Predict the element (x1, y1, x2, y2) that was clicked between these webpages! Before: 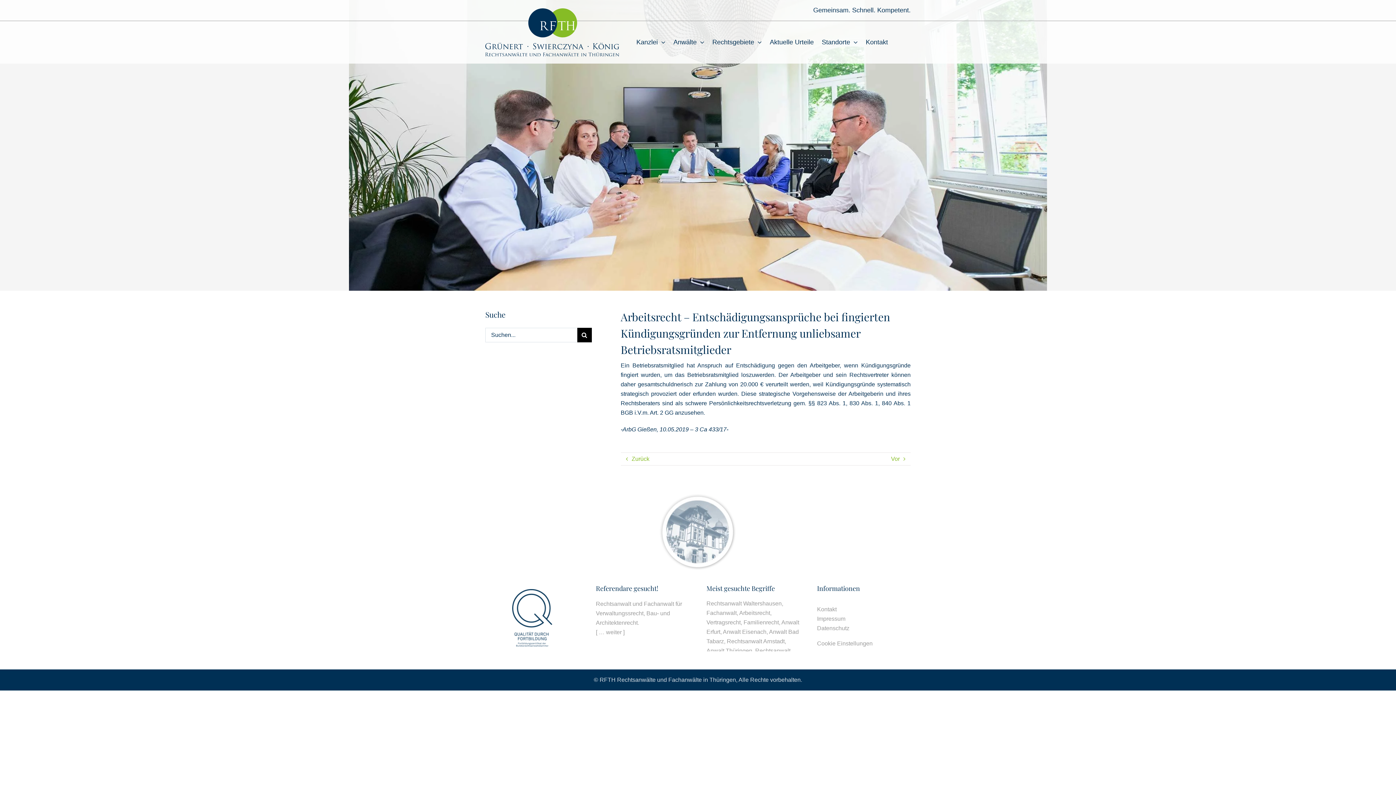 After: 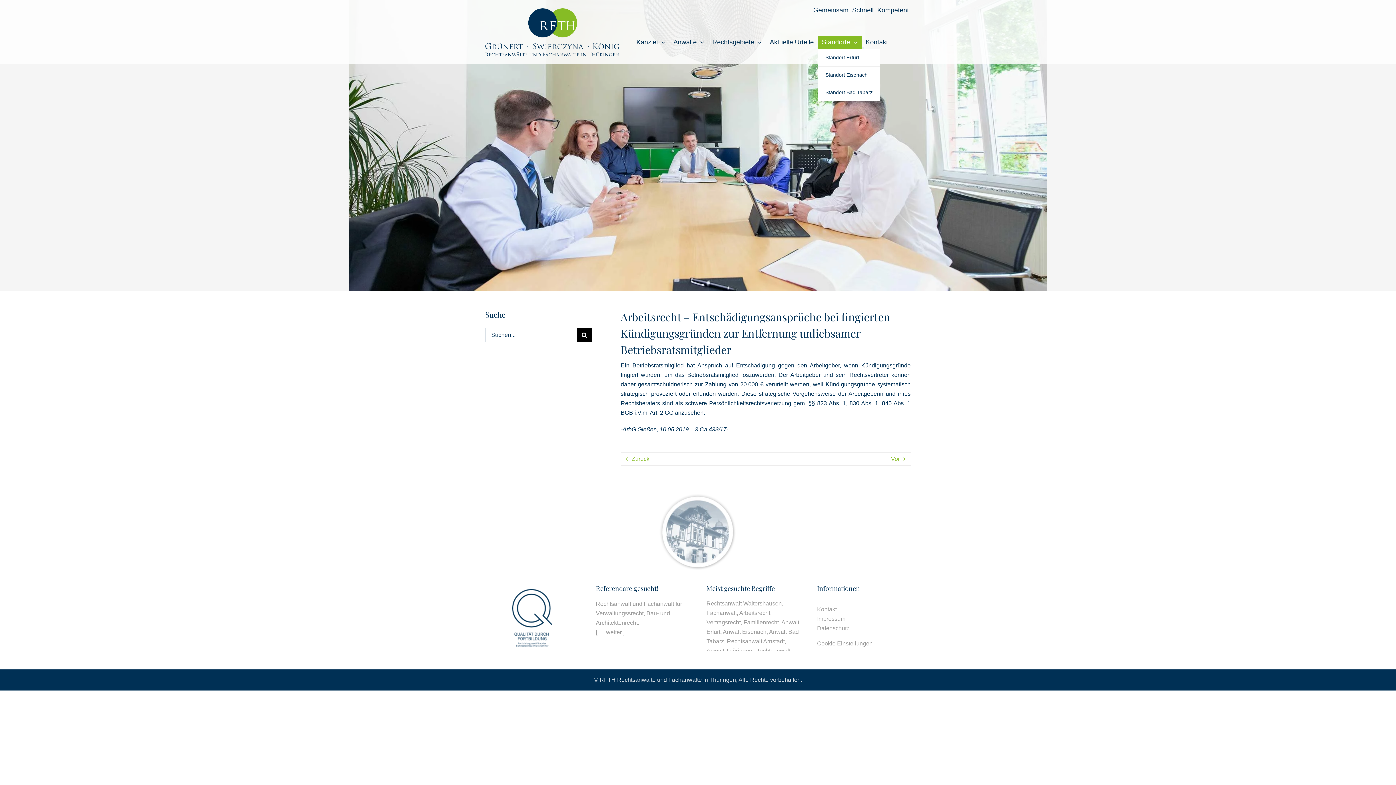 Action: bbox: (818, 35, 861, 49) label: Standorte